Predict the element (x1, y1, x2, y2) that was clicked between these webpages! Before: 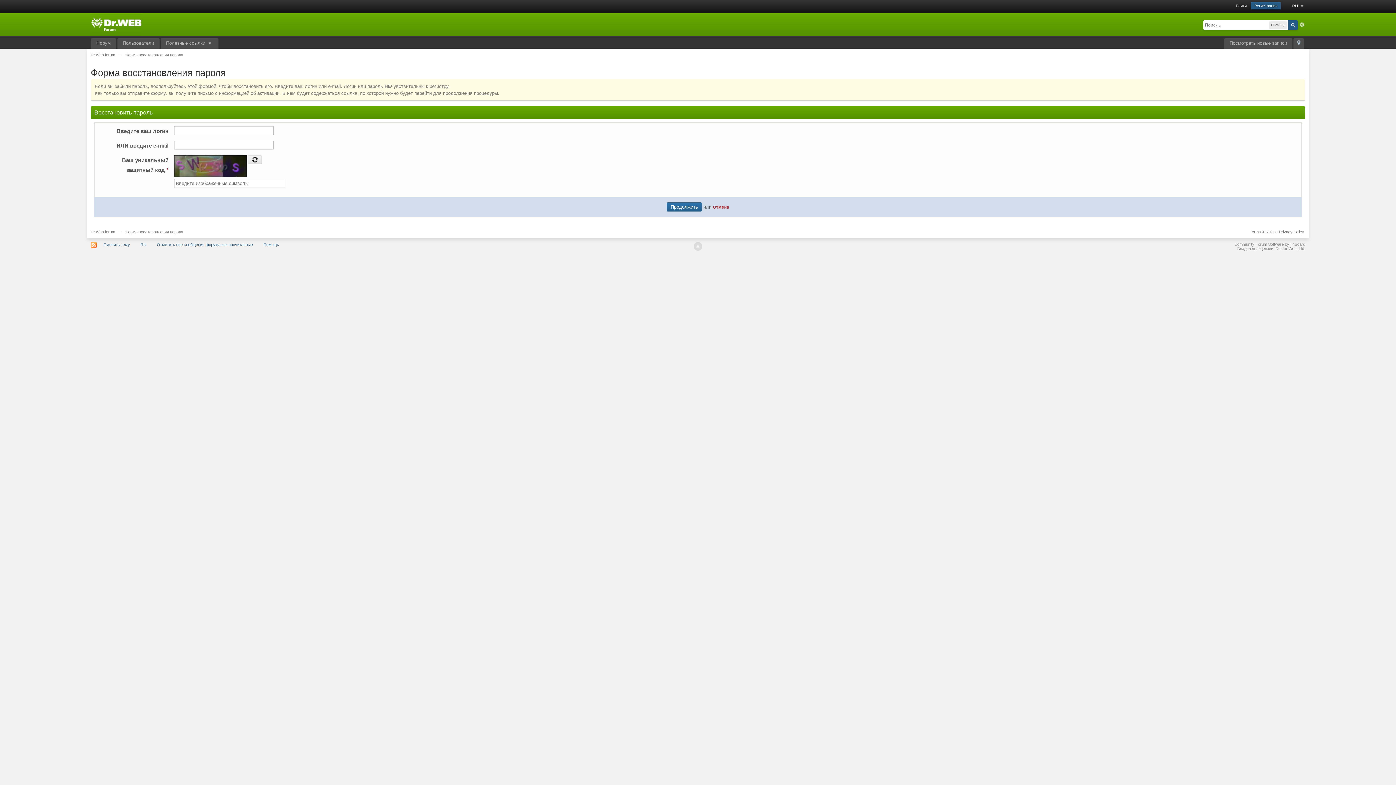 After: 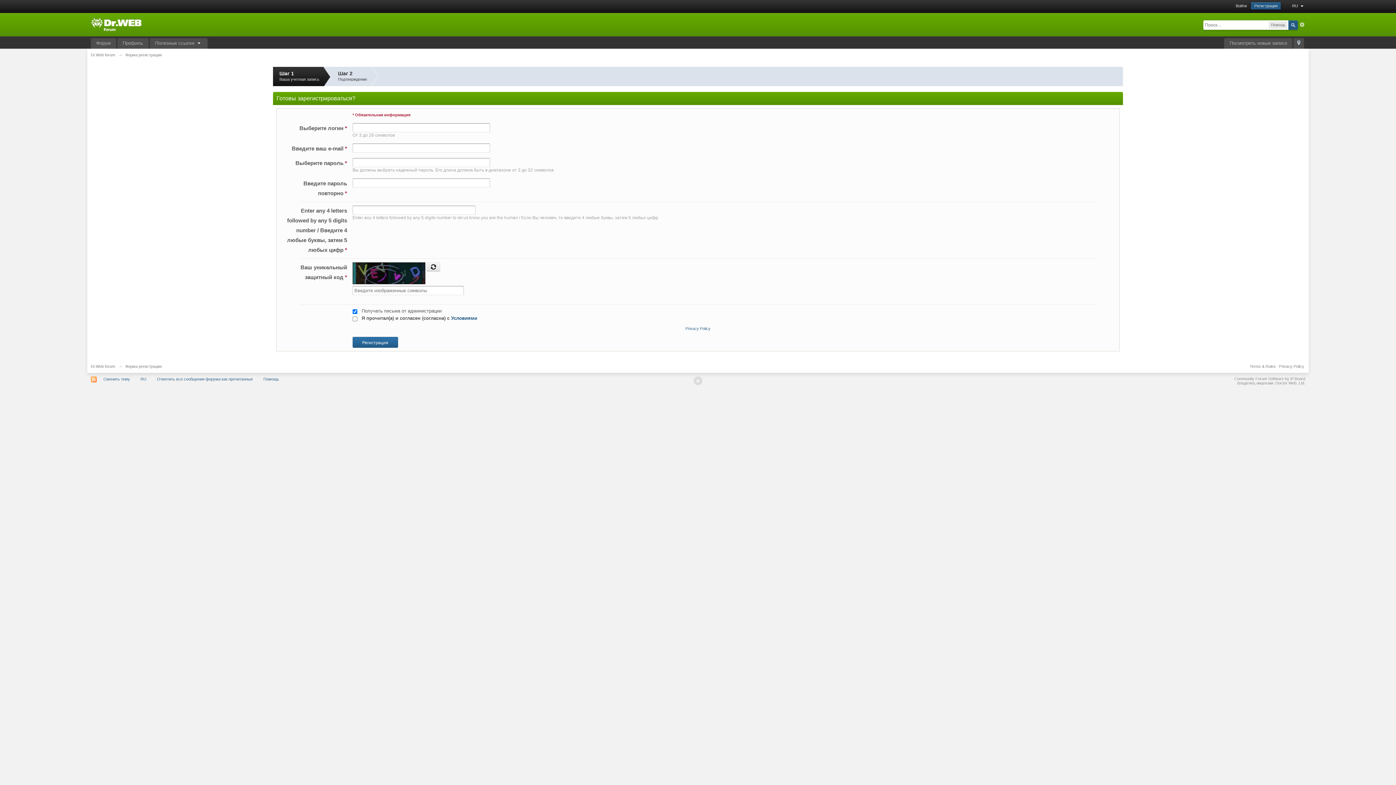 Action: bbox: (1251, 2, 1281, 9) label: Регистрация